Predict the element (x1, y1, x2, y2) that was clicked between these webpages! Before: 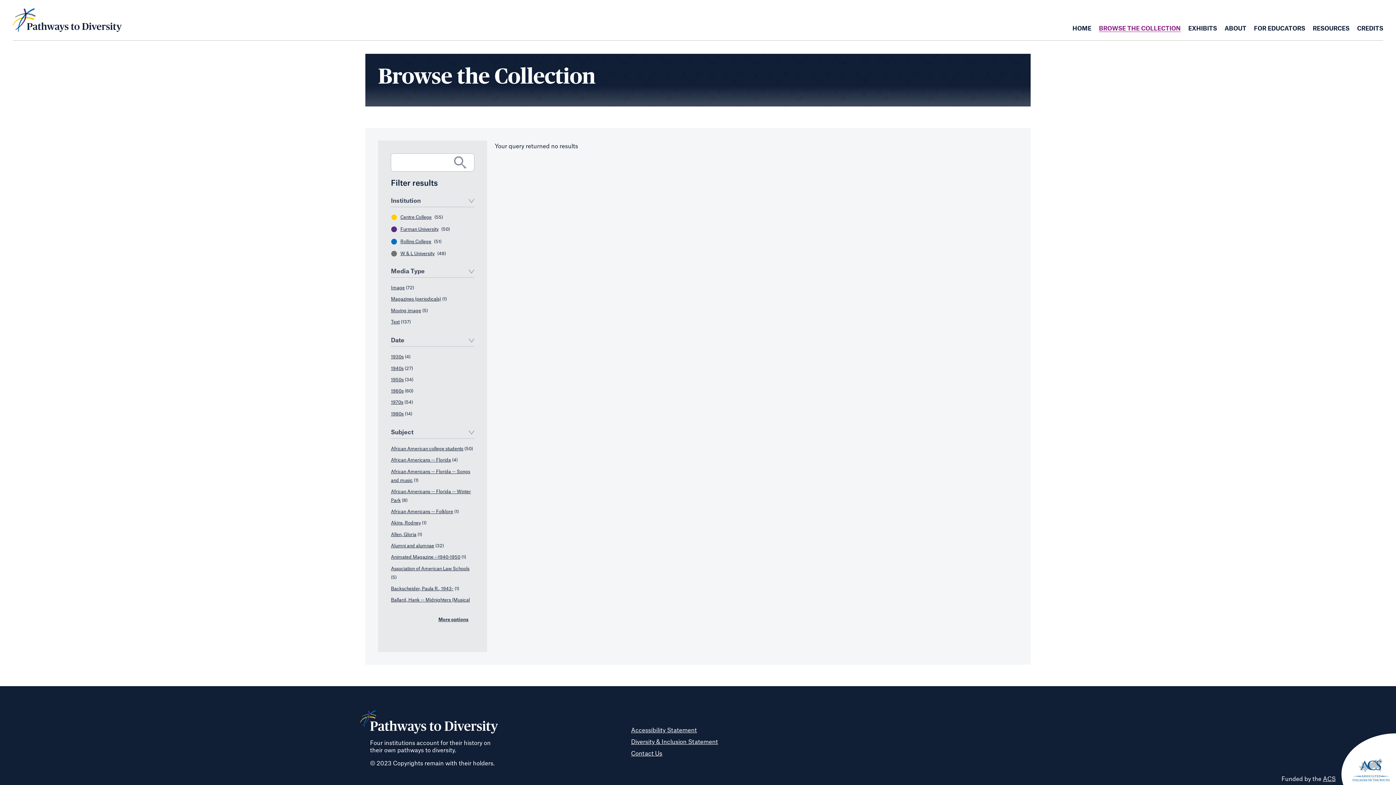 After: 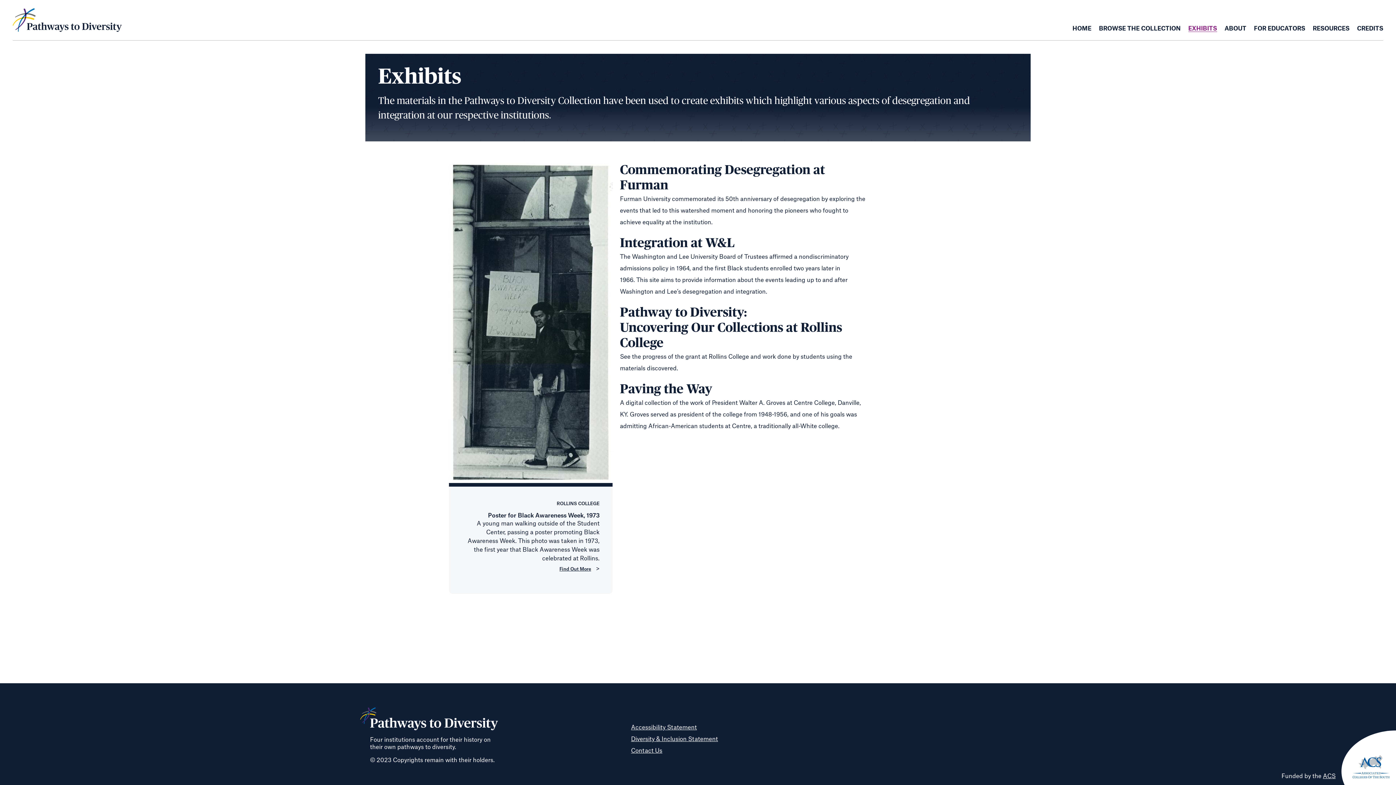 Action: bbox: (1188, 25, 1217, 31) label: EXHIBITS